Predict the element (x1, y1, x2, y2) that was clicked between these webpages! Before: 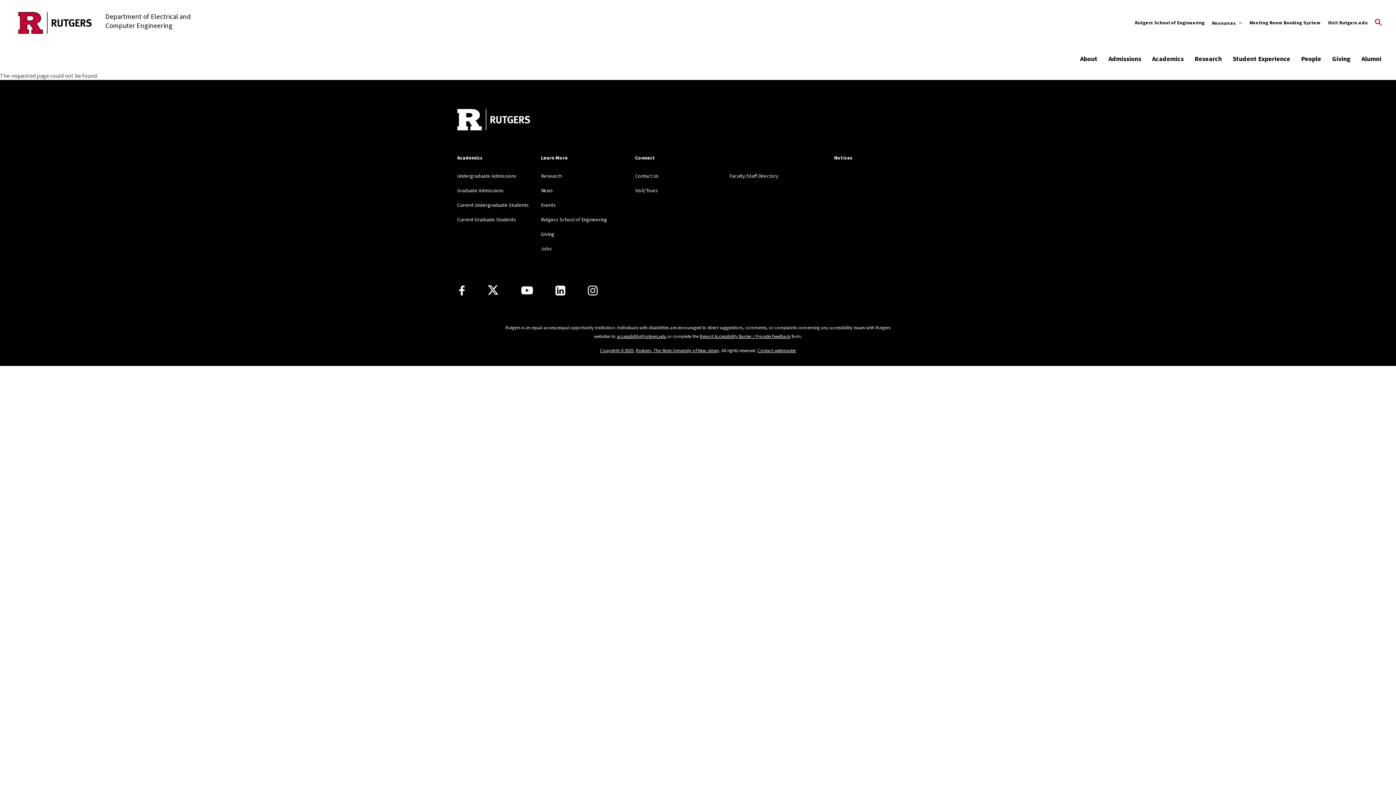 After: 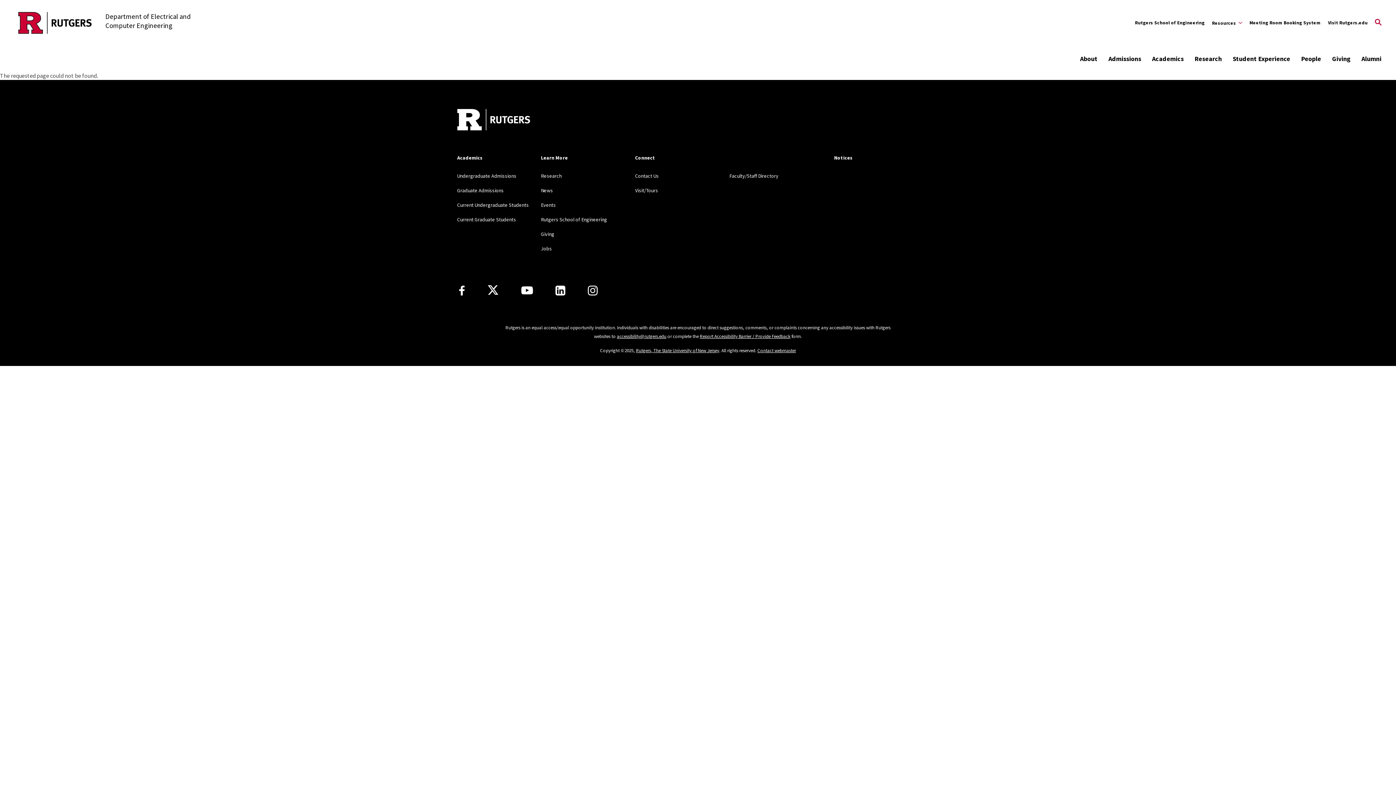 Action: bbox: (600, 347, 633, 353) label: Copyright ©2025